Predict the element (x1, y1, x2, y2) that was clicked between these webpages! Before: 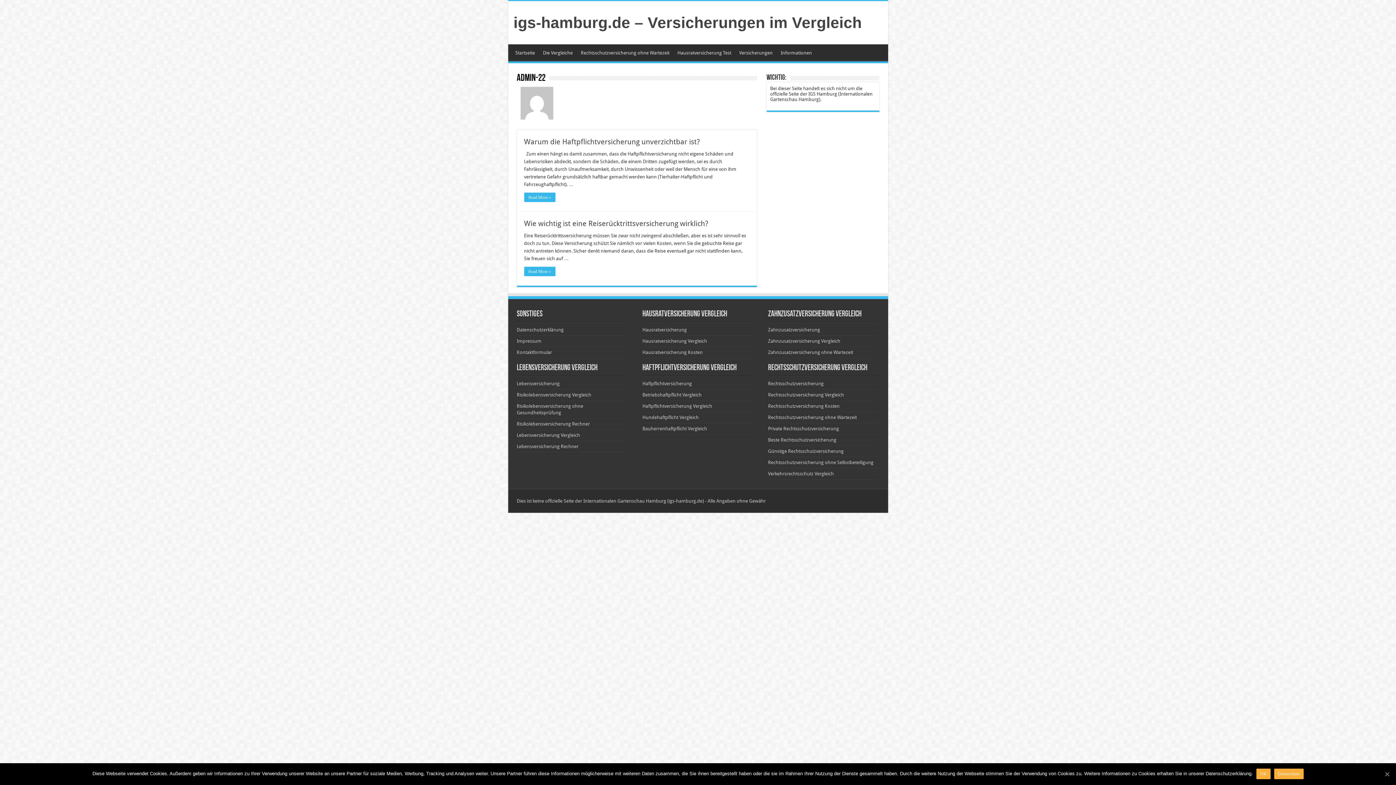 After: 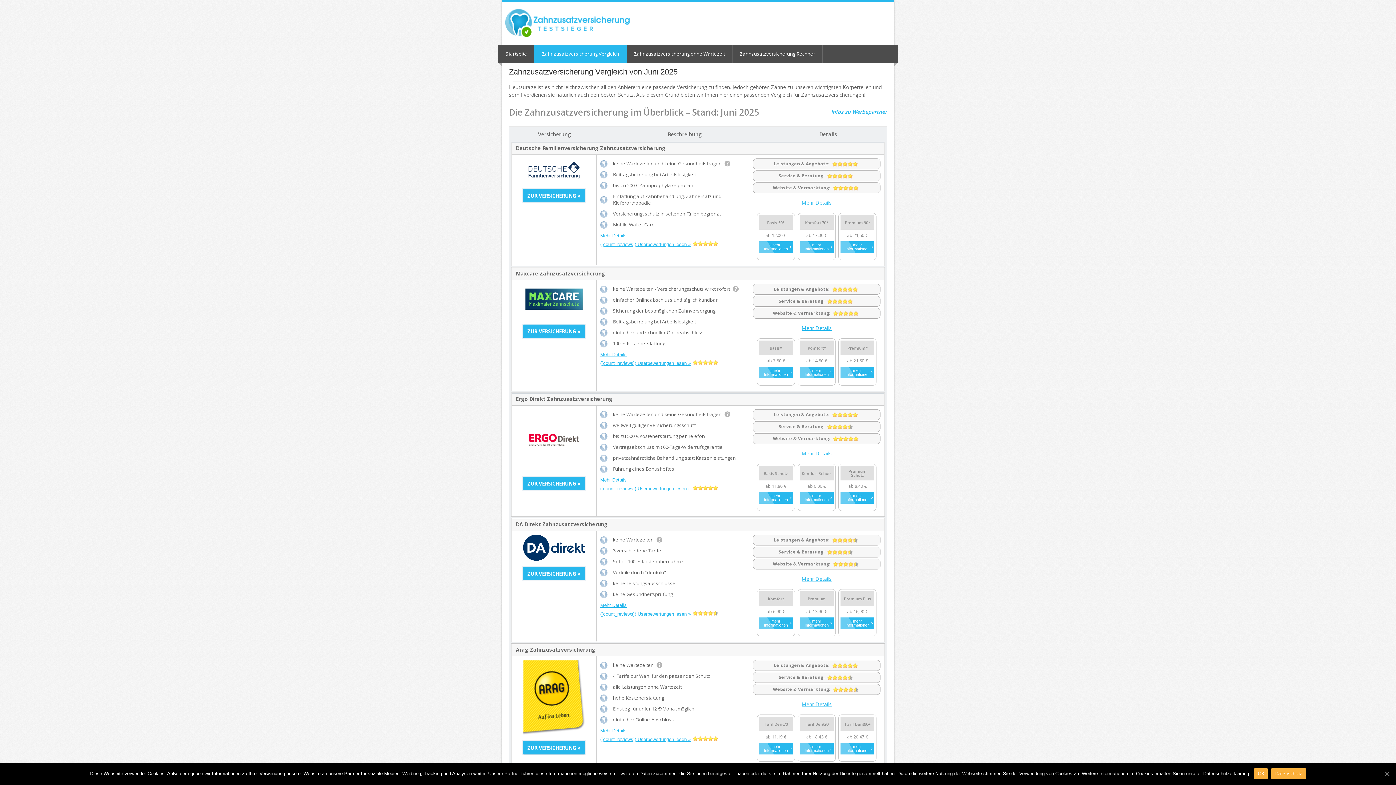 Action: bbox: (768, 338, 840, 344) label: Zahnzusatzversicherung Vergleich